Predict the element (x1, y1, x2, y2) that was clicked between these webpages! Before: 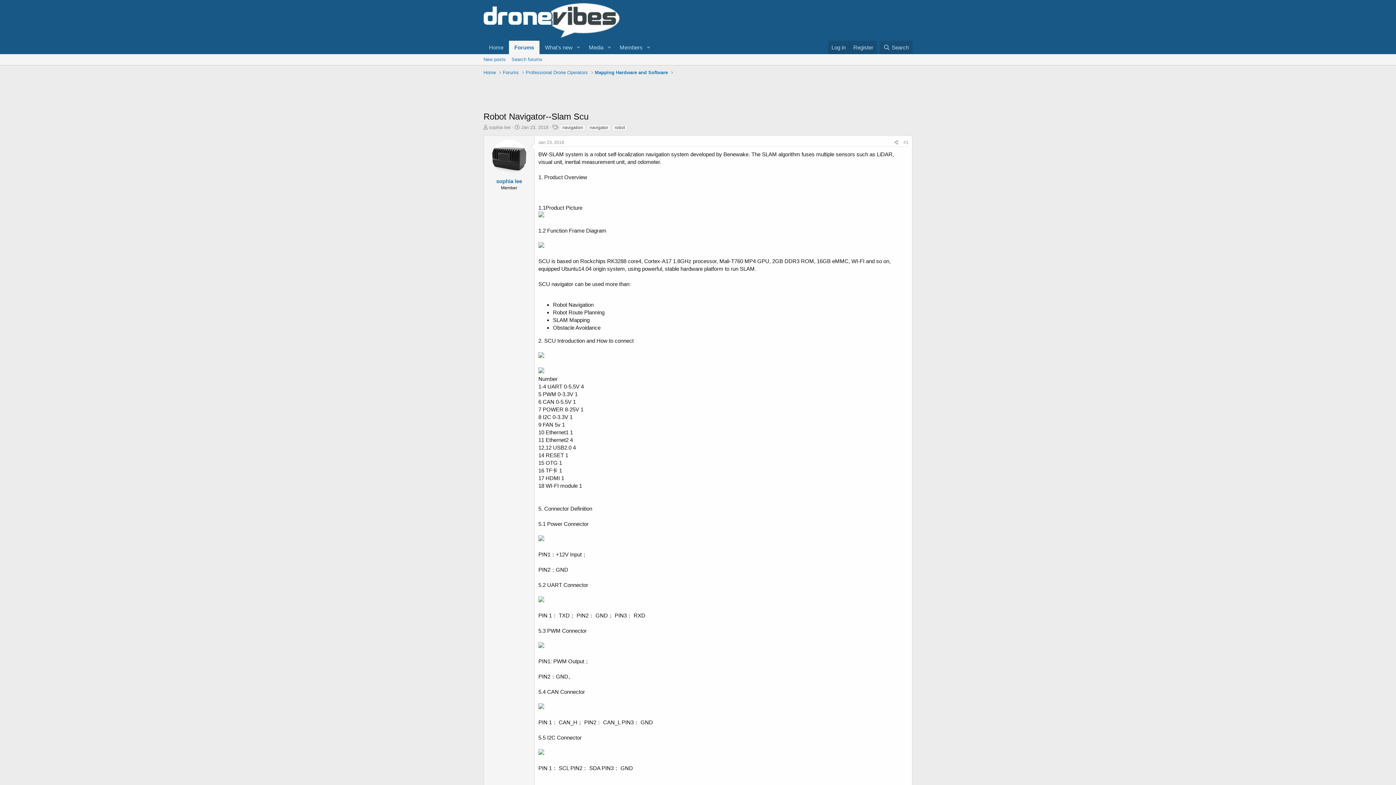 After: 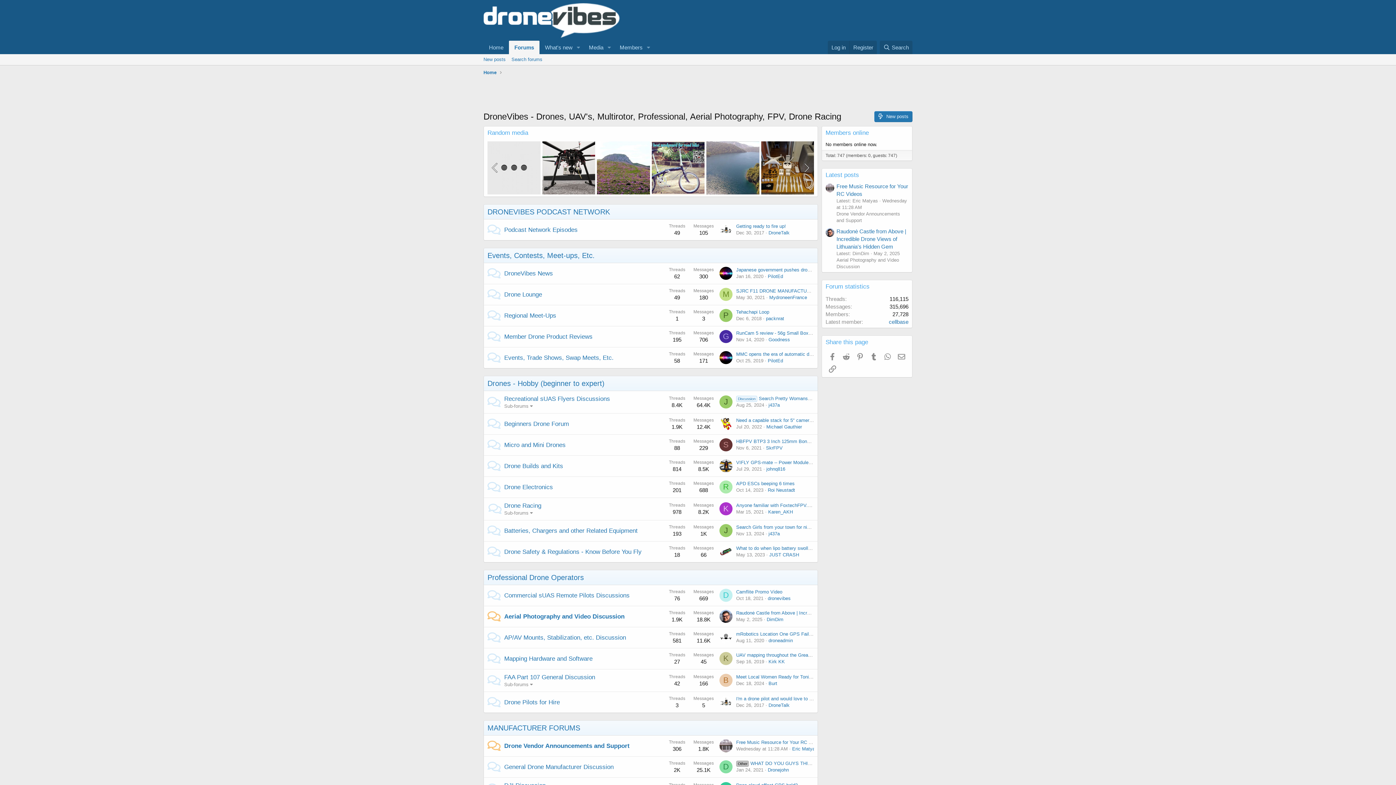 Action: bbox: (483, 69, 496, 76) label: Home